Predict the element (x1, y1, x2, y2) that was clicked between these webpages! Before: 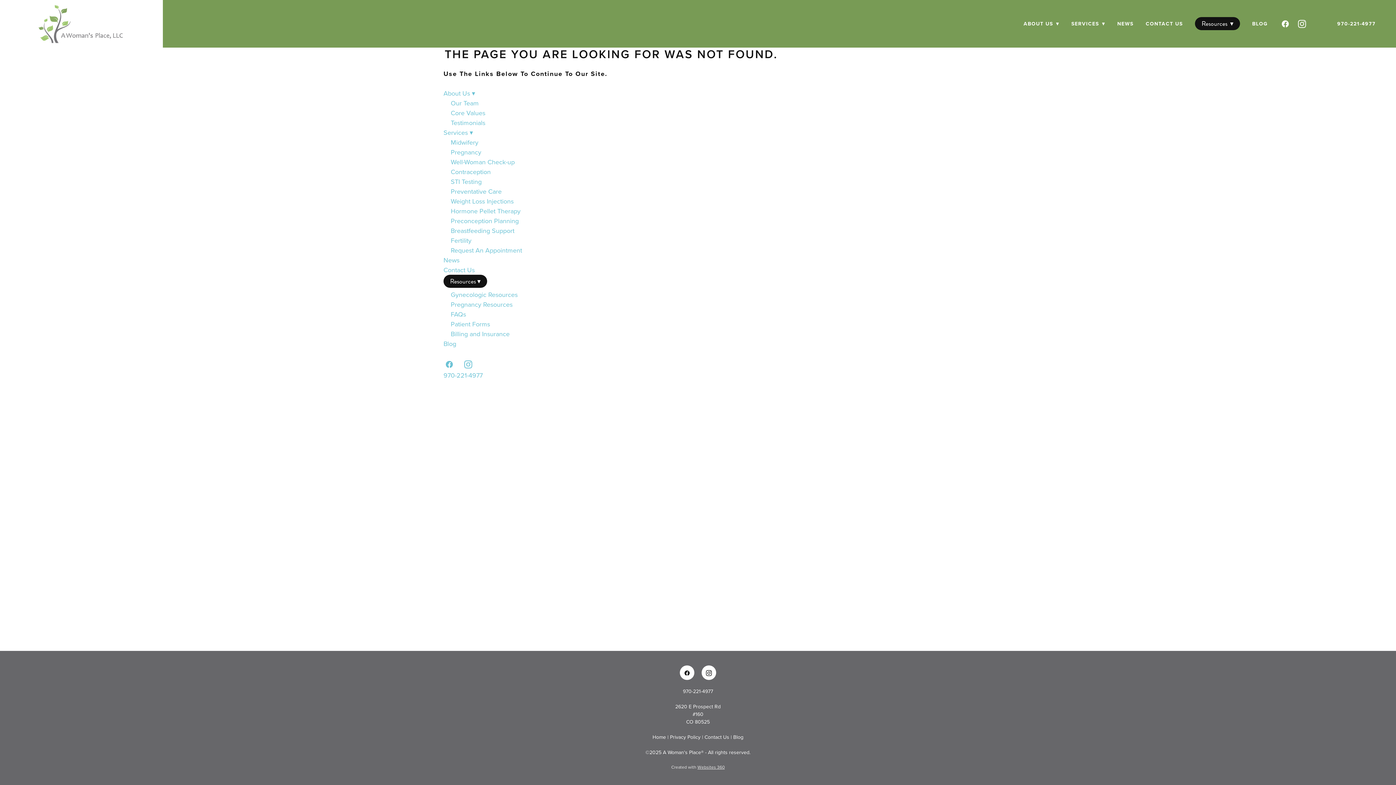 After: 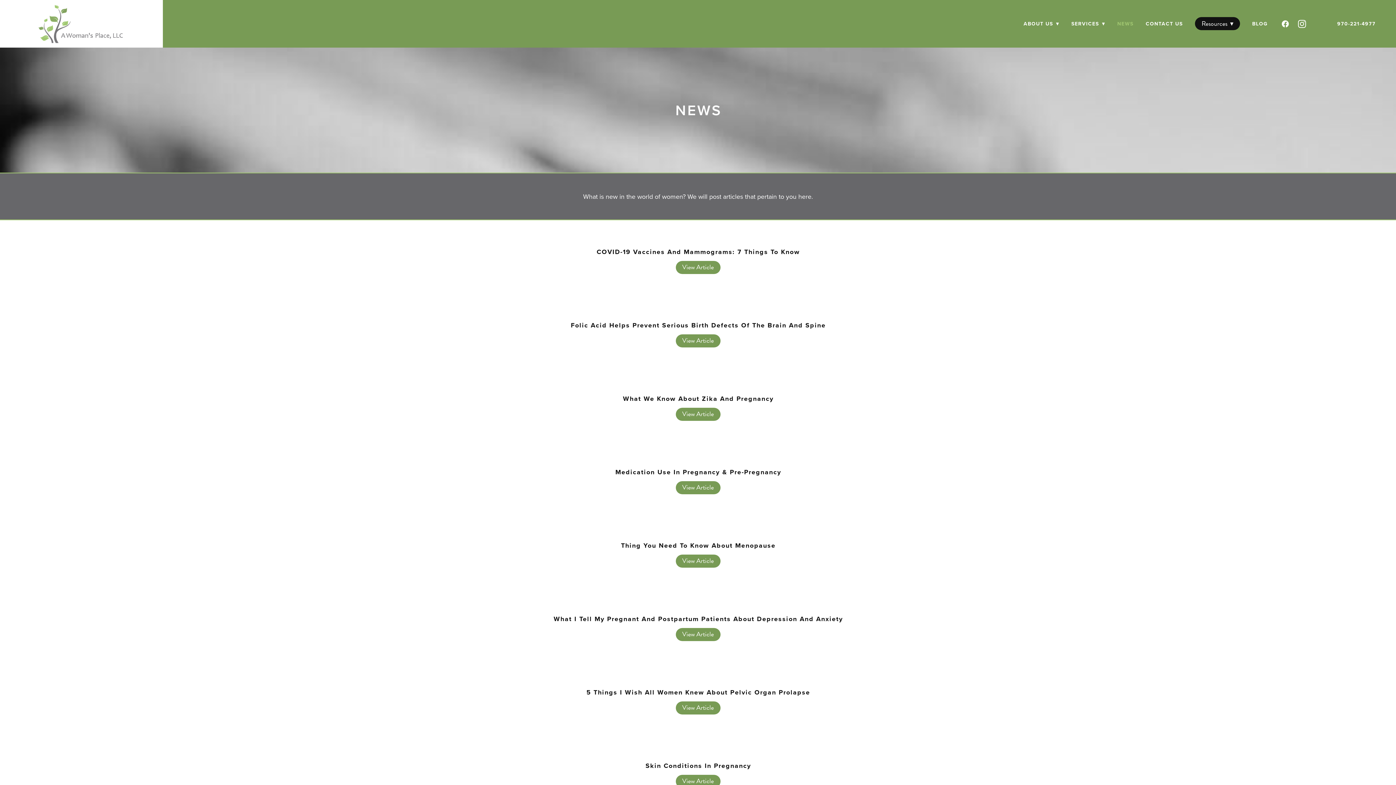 Action: label: NEWS bbox: (1117, 18, 1133, 28)